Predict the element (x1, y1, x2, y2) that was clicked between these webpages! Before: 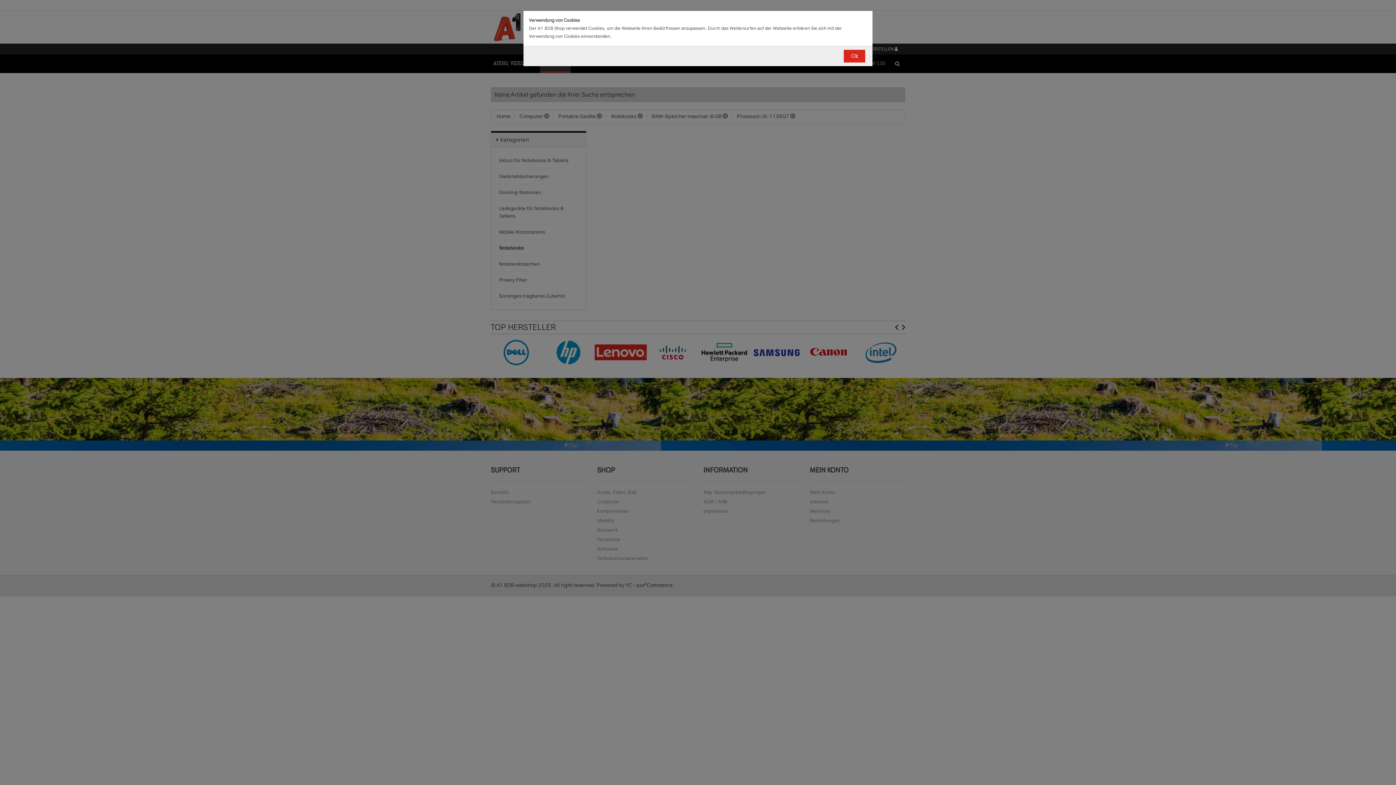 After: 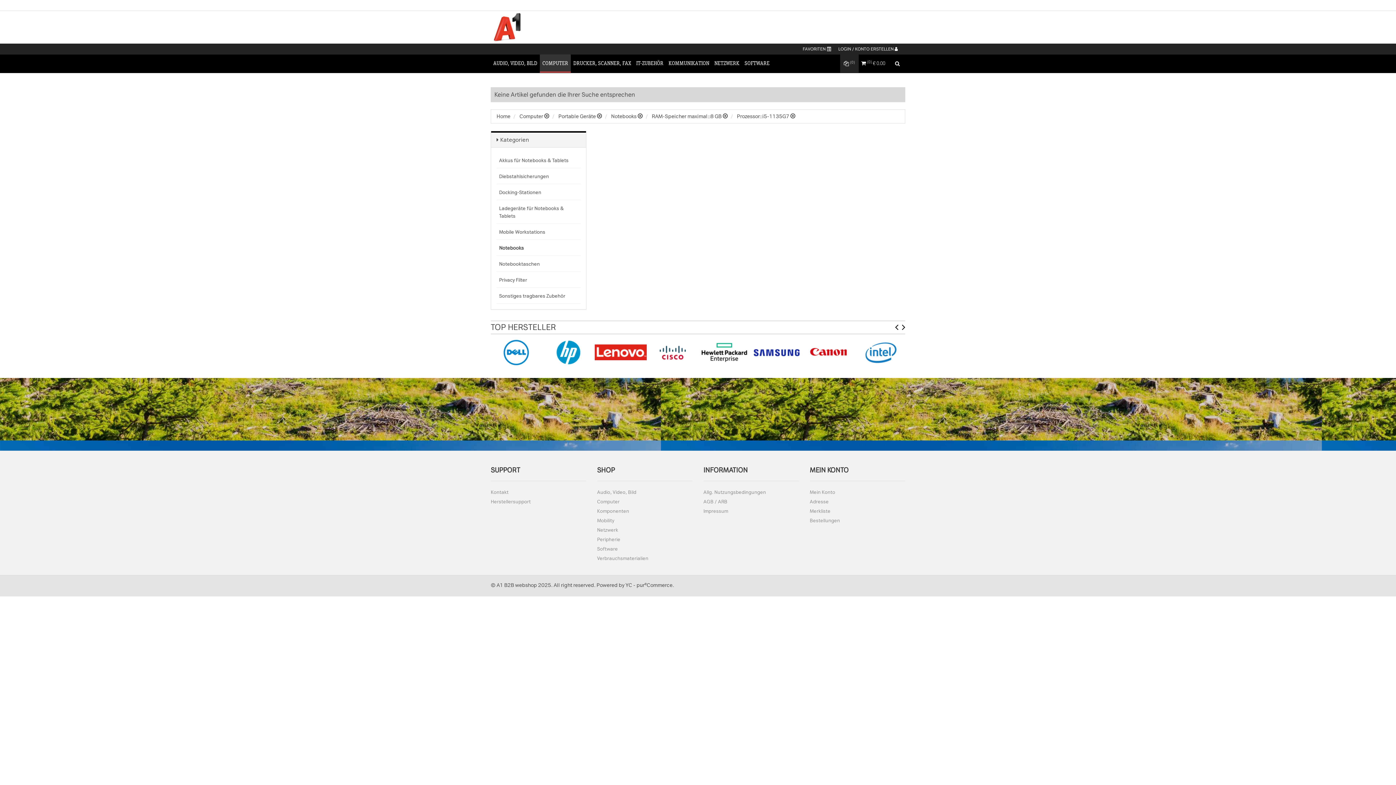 Action: label: Ok bbox: (844, 49, 865, 62)